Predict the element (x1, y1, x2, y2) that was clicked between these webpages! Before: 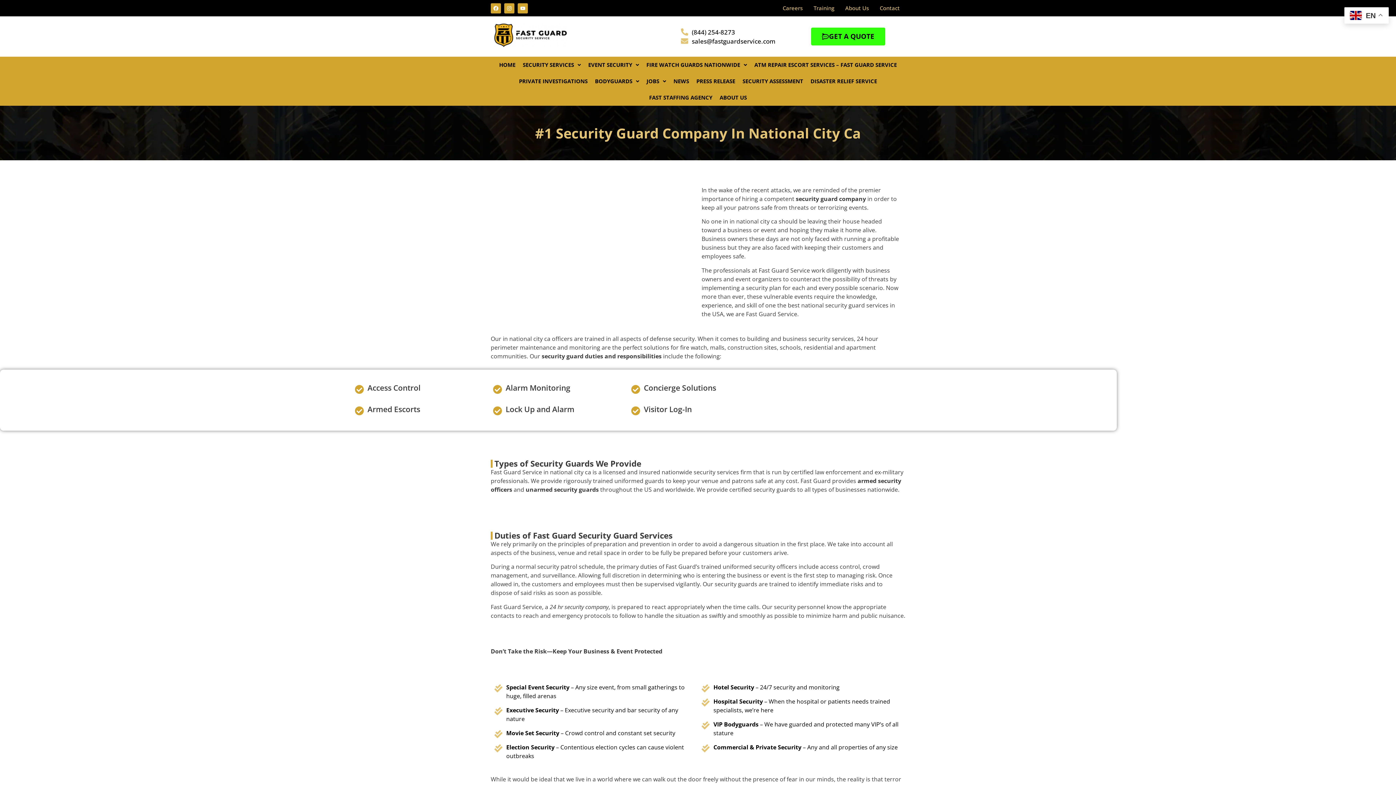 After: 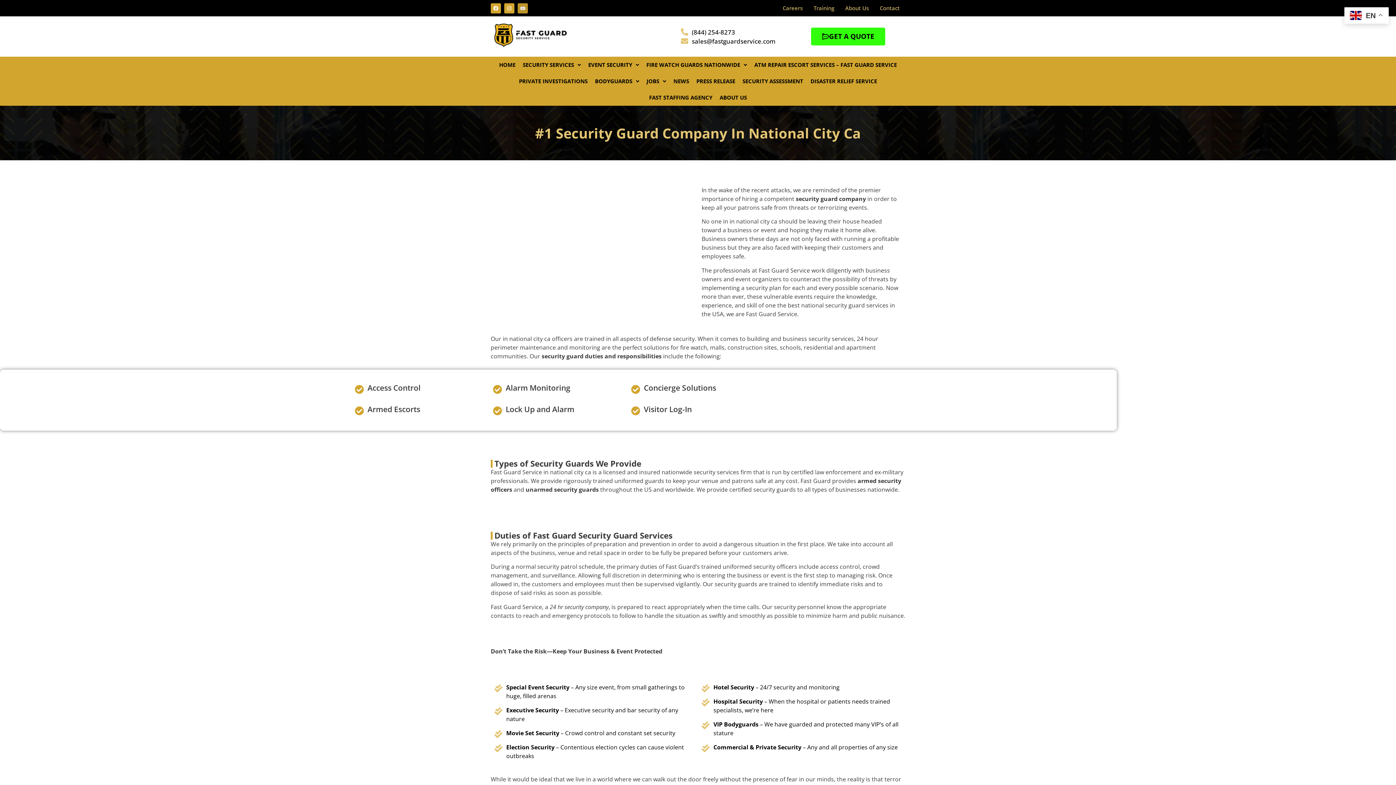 Action: bbox: (517, 3, 528, 13) label: Youtube